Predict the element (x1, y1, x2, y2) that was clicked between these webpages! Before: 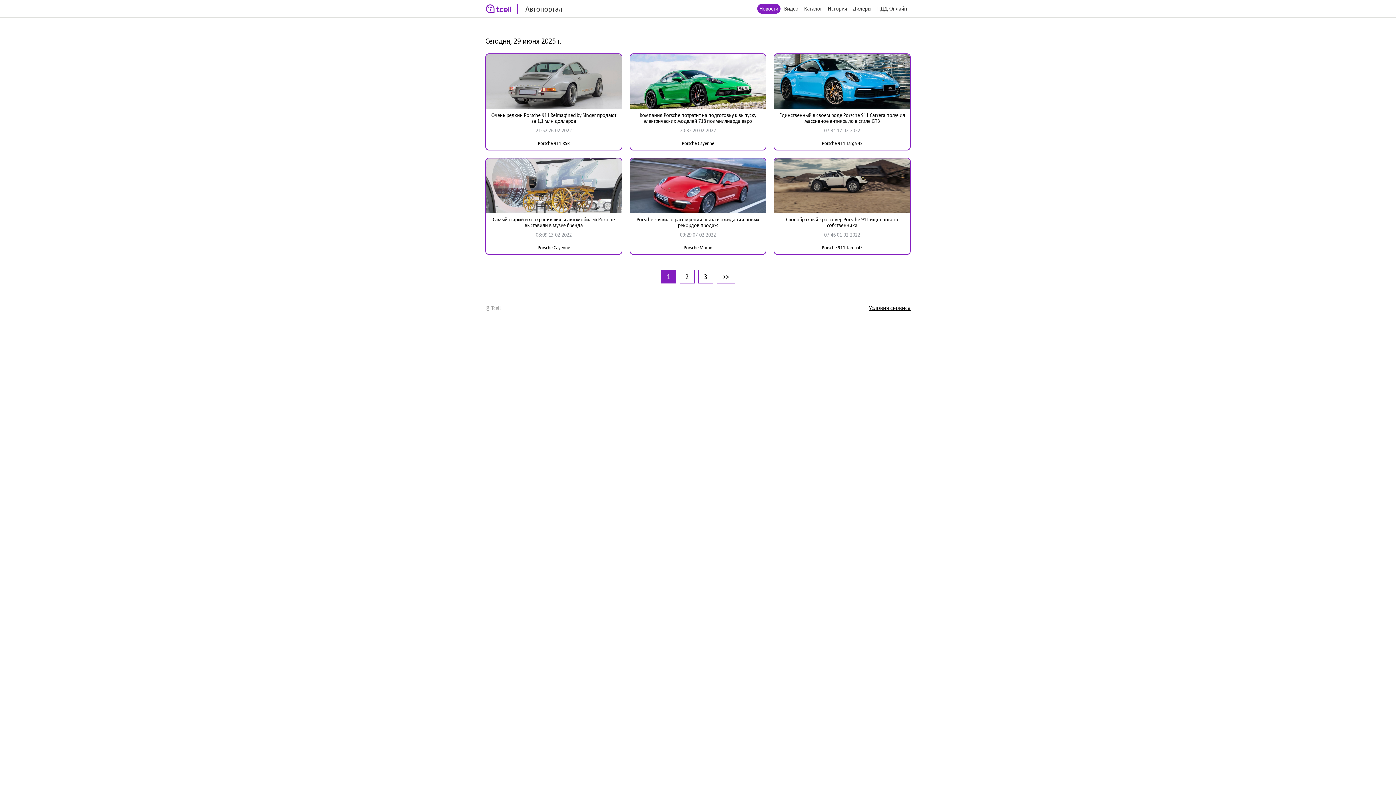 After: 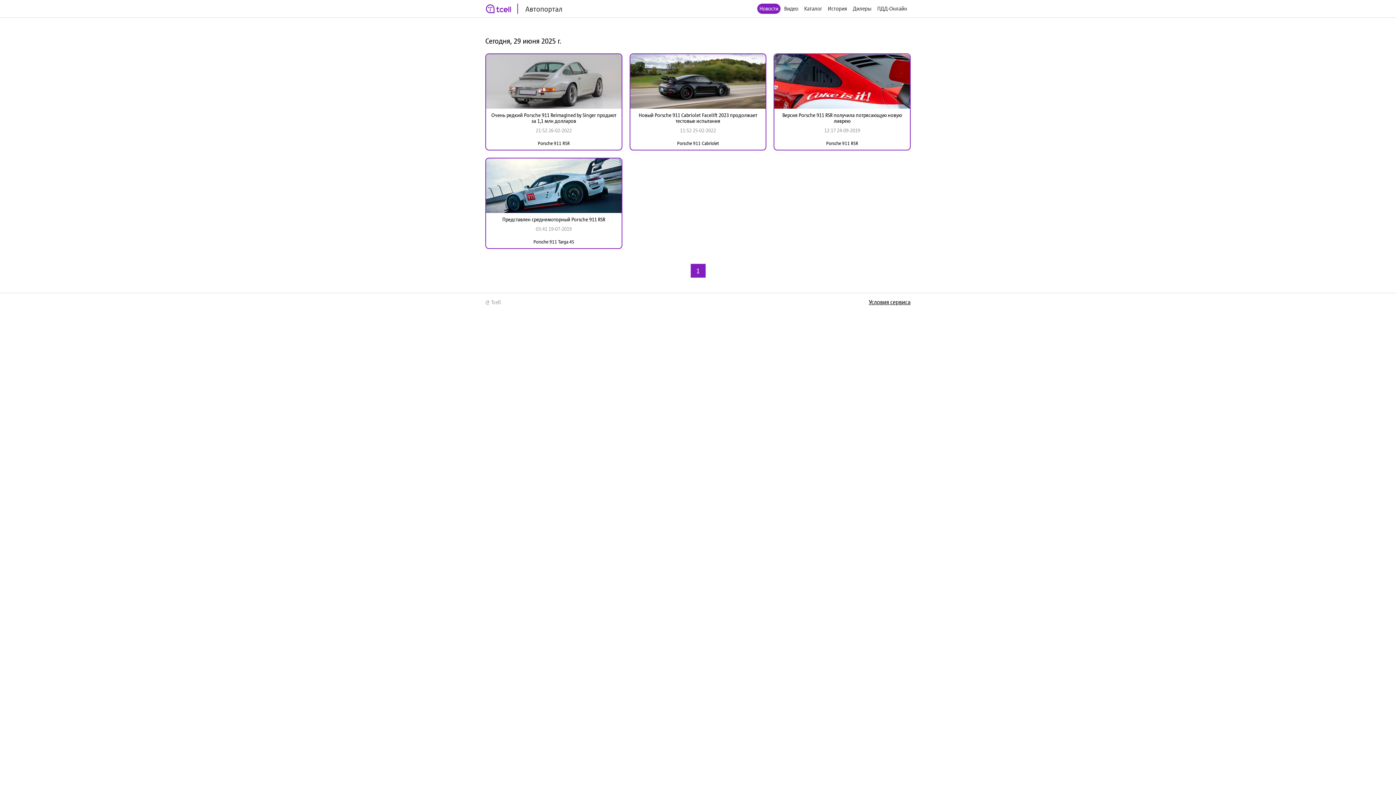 Action: bbox: (537, 140, 569, 146) label: Porsche 911 RSR